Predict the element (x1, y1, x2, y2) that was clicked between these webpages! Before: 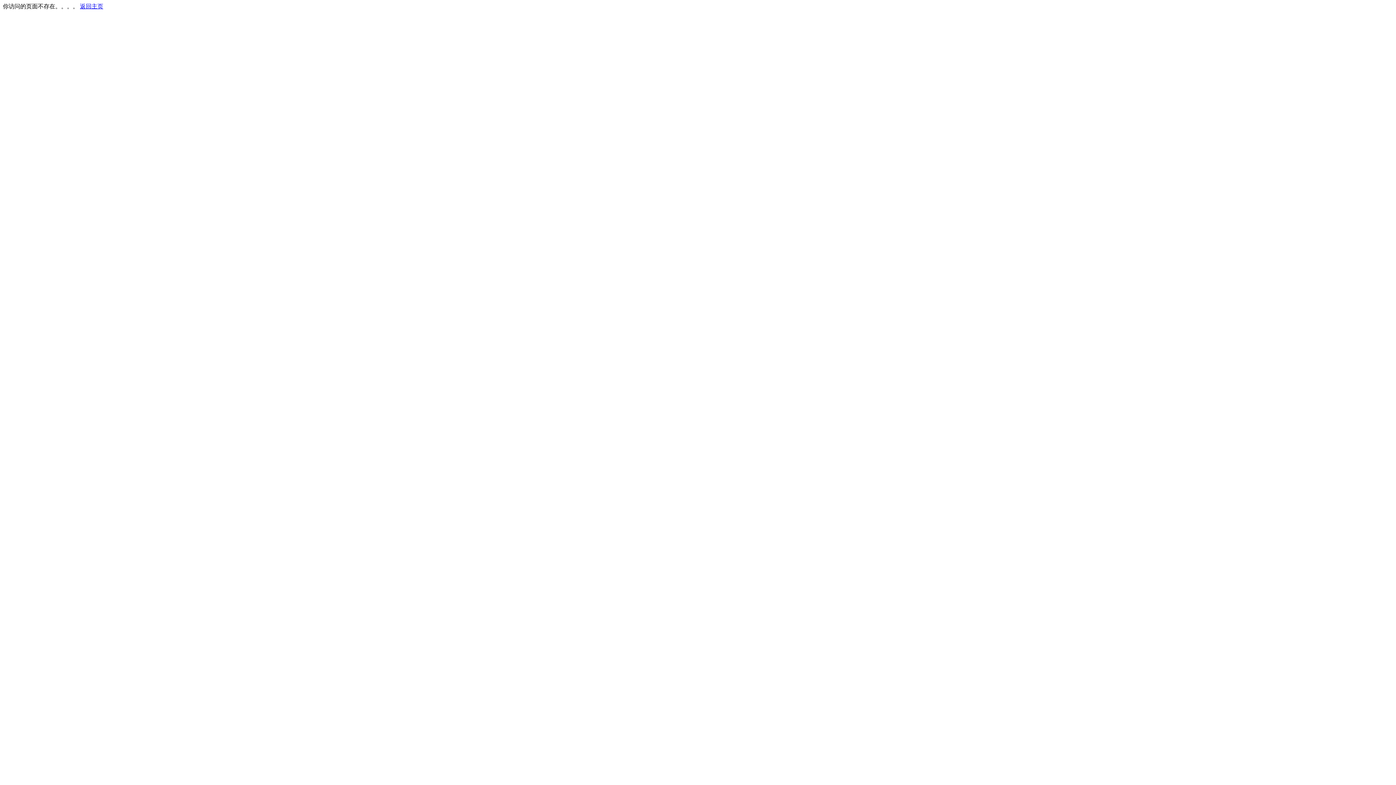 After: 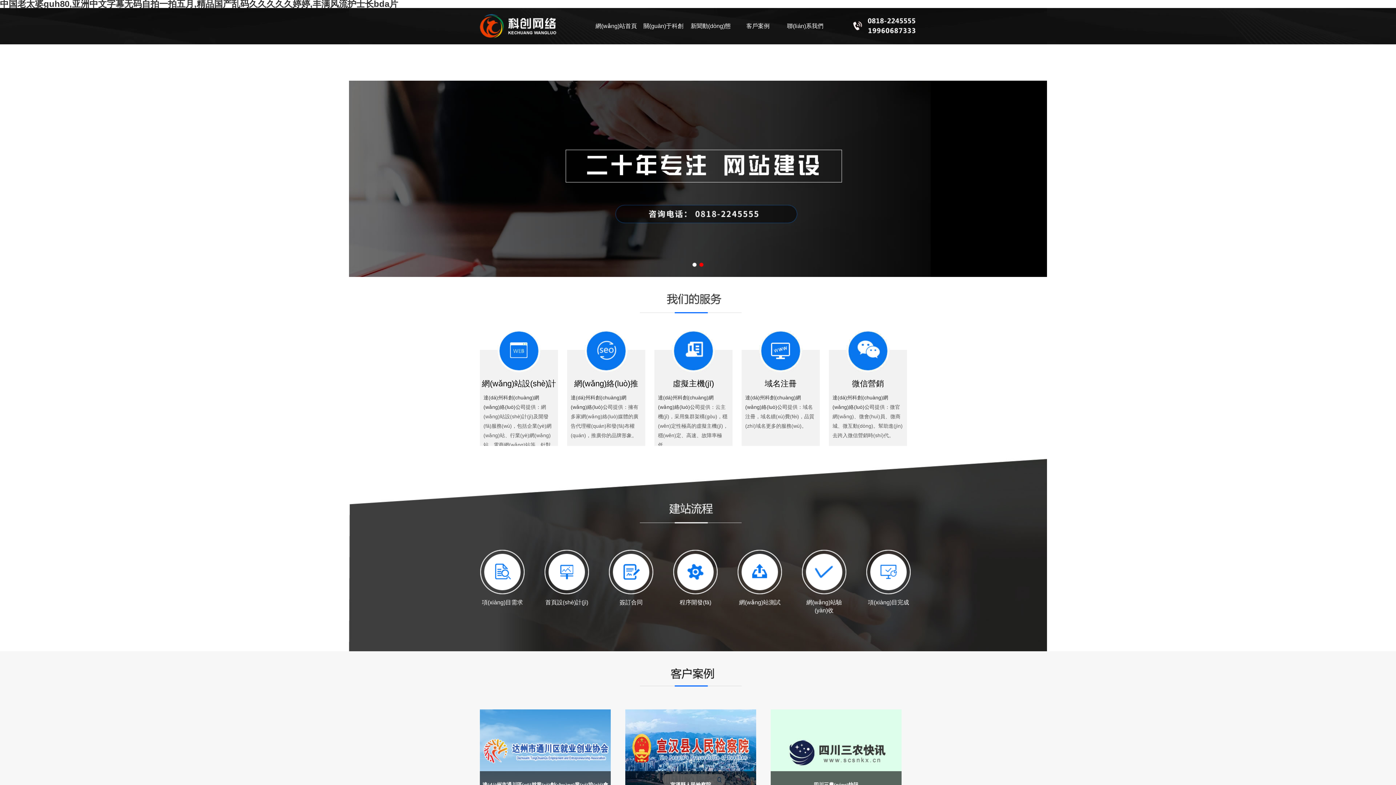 Action: bbox: (80, 3, 103, 9) label: 返回主页